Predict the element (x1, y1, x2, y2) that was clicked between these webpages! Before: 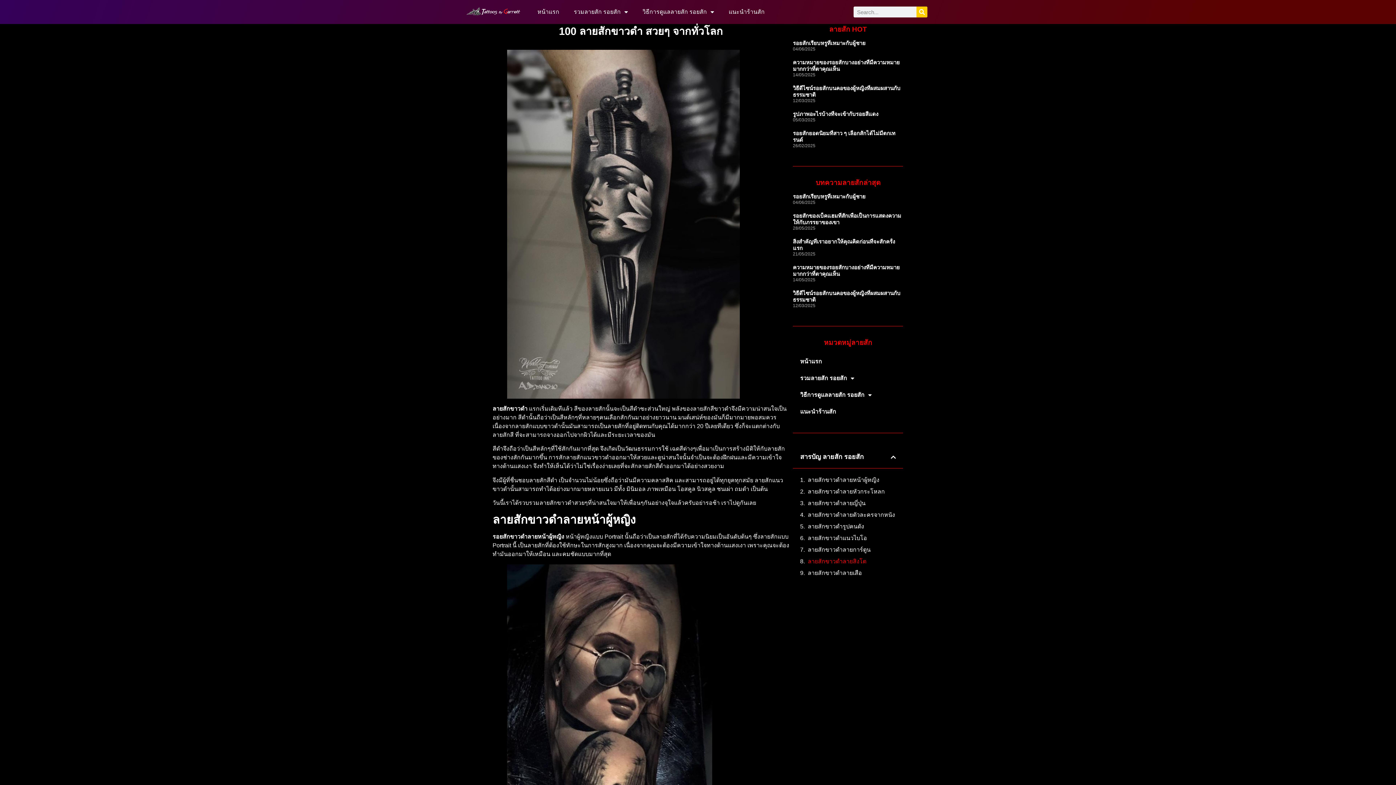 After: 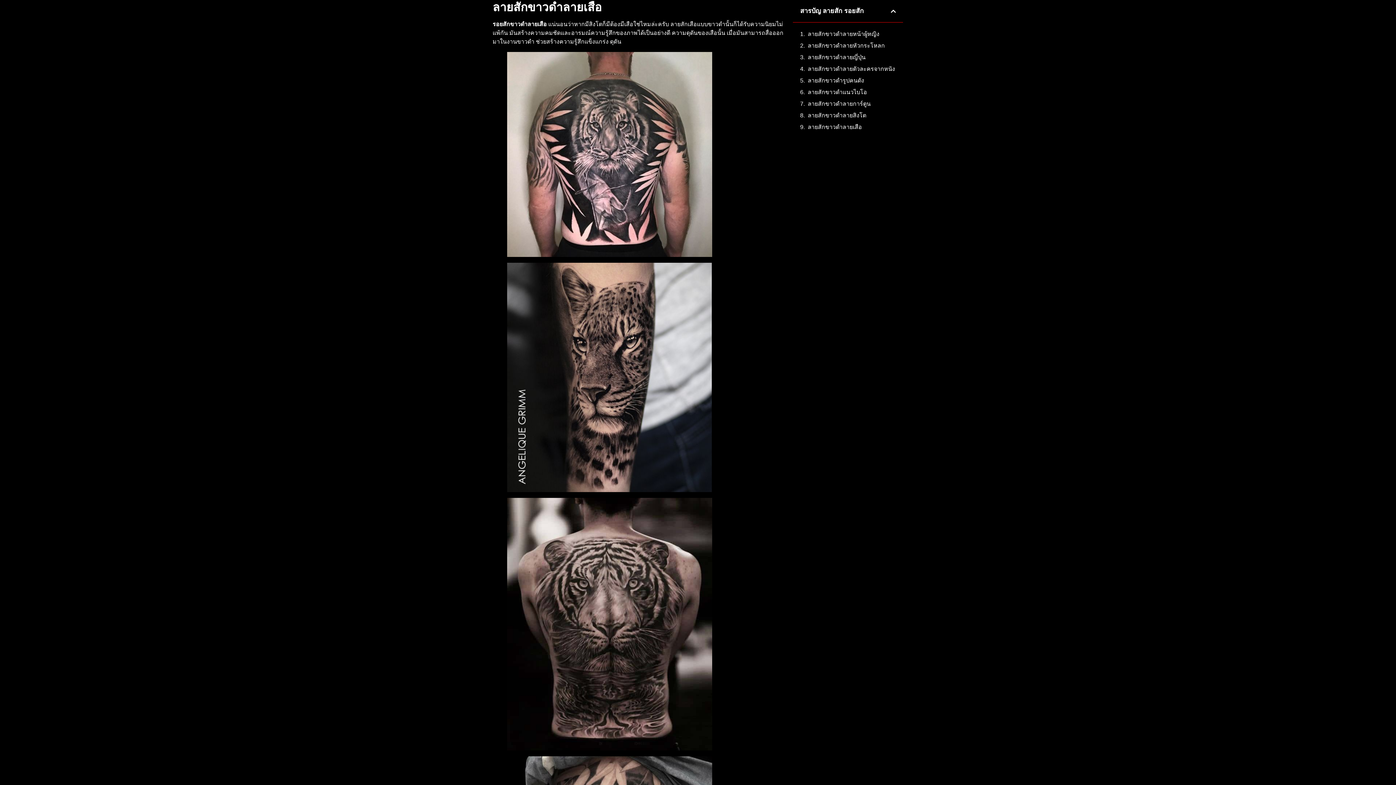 Action: bbox: (807, 569, 862, 577) label: ลายสักขาวดำลายเสือ